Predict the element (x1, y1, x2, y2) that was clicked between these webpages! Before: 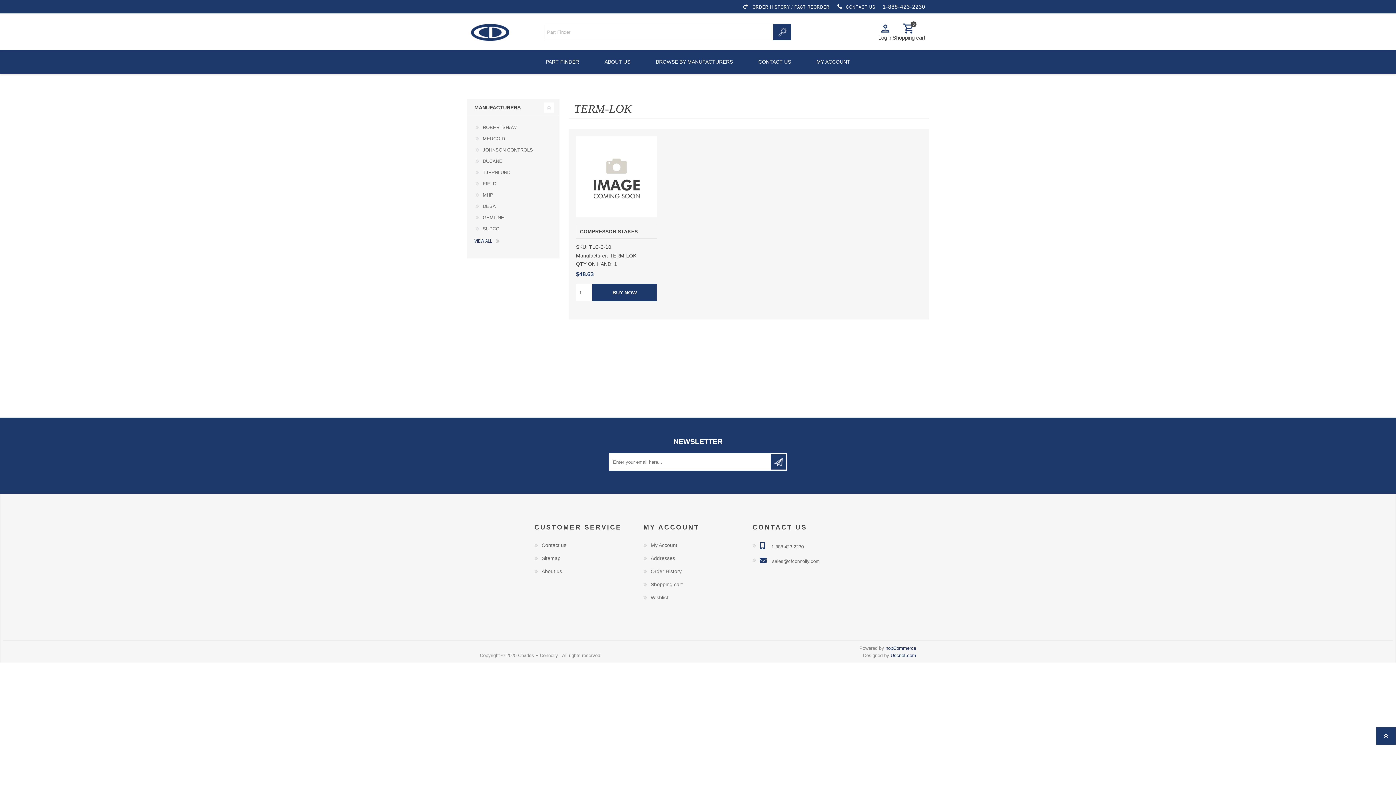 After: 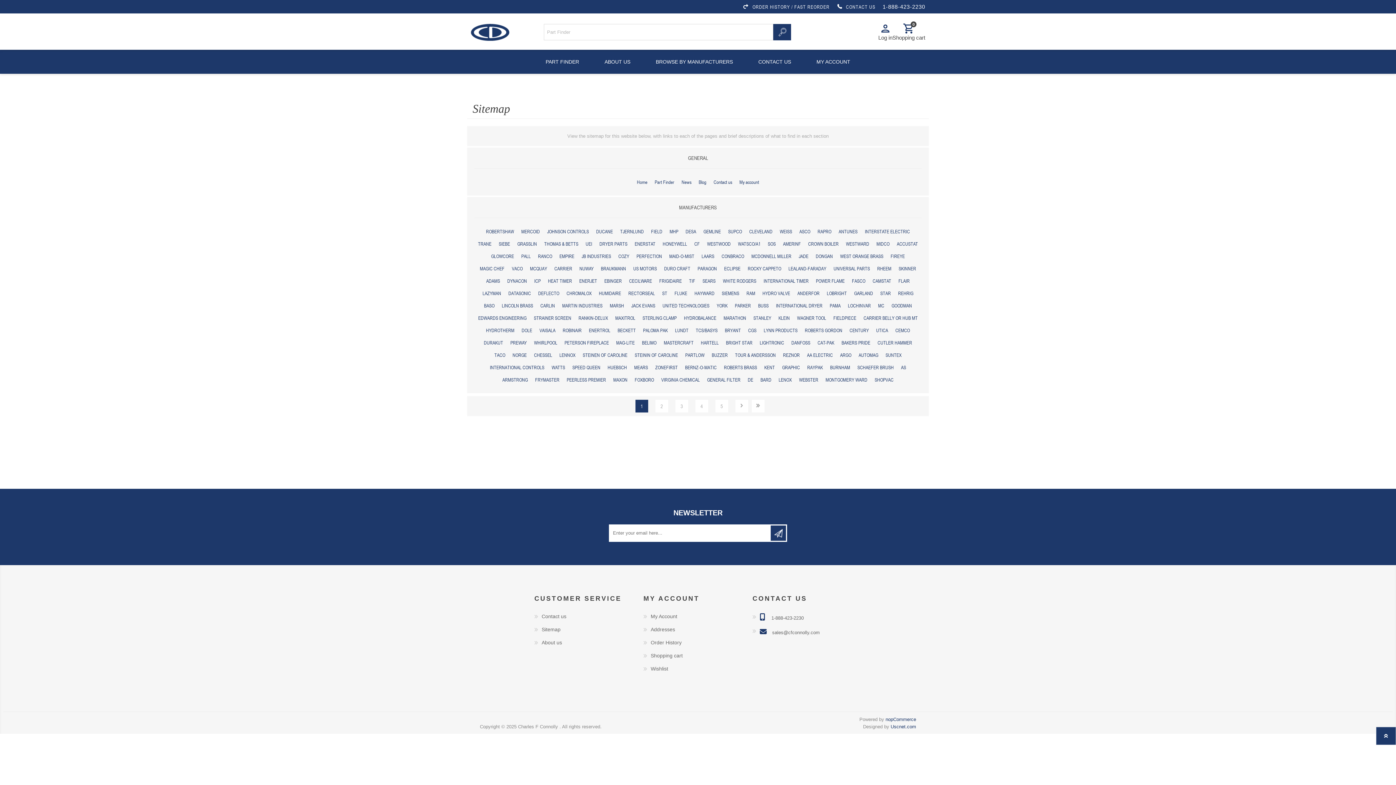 Action: bbox: (541, 555, 560, 561) label: Sitemap